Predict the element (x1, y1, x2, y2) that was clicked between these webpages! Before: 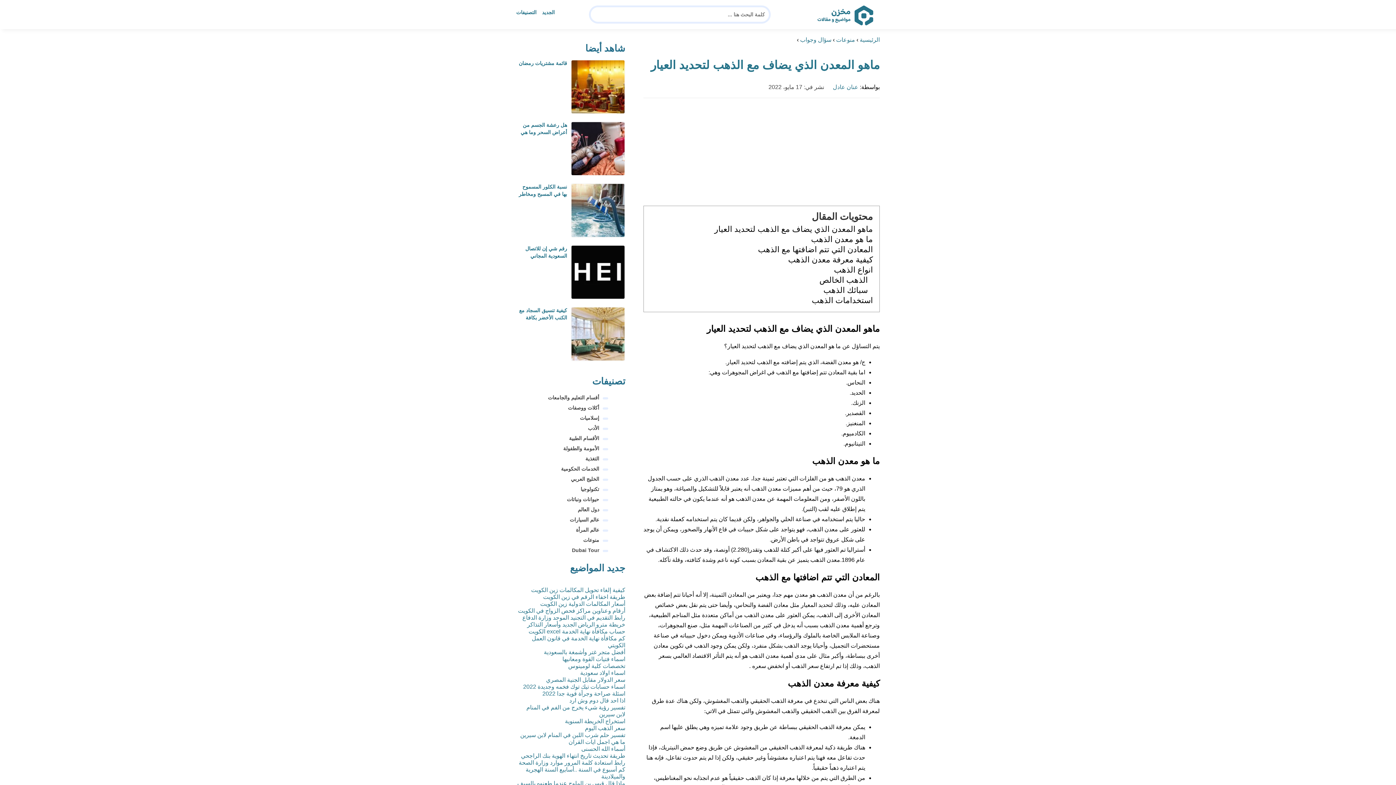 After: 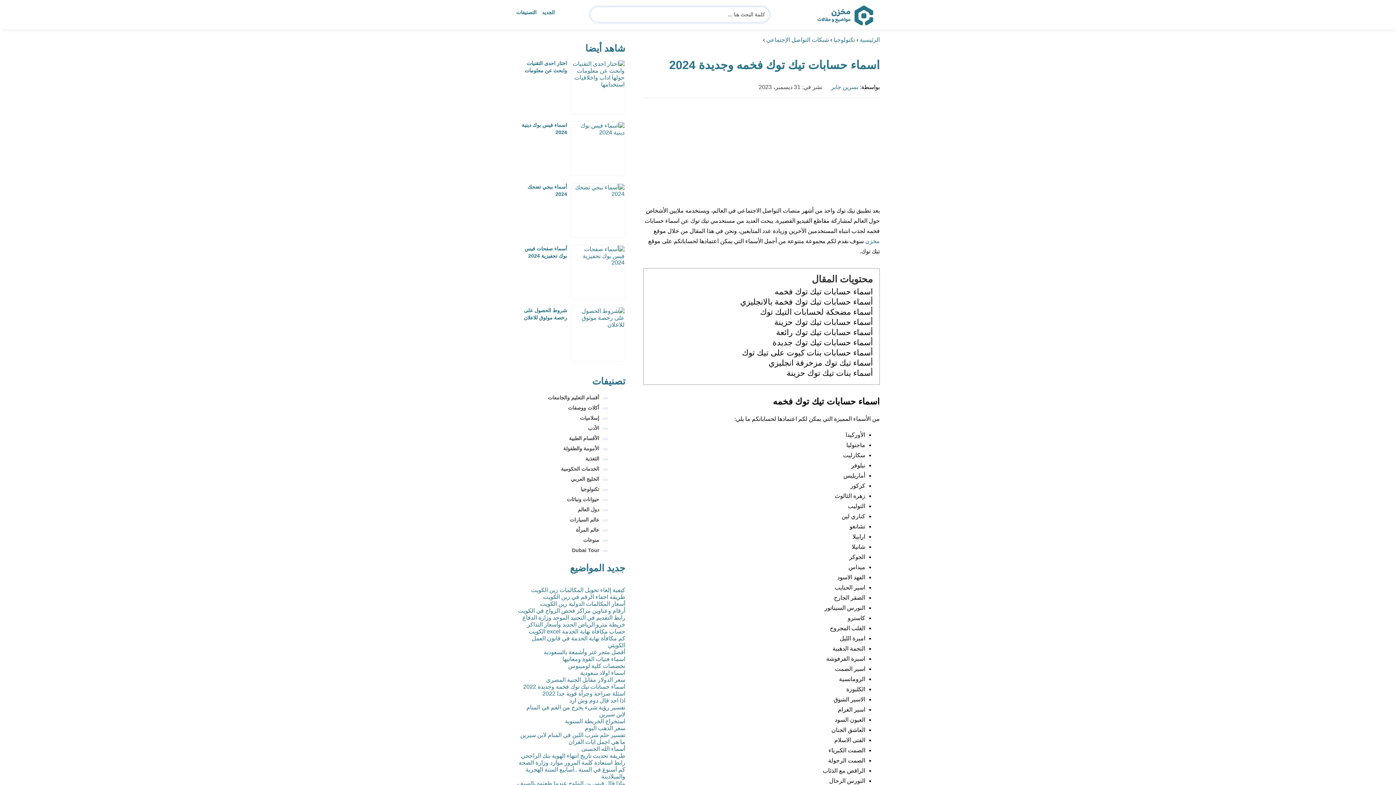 Action: bbox: (523, 684, 625, 690) label: اسماء حسابات تيك توك فخمه وجديدة 2022